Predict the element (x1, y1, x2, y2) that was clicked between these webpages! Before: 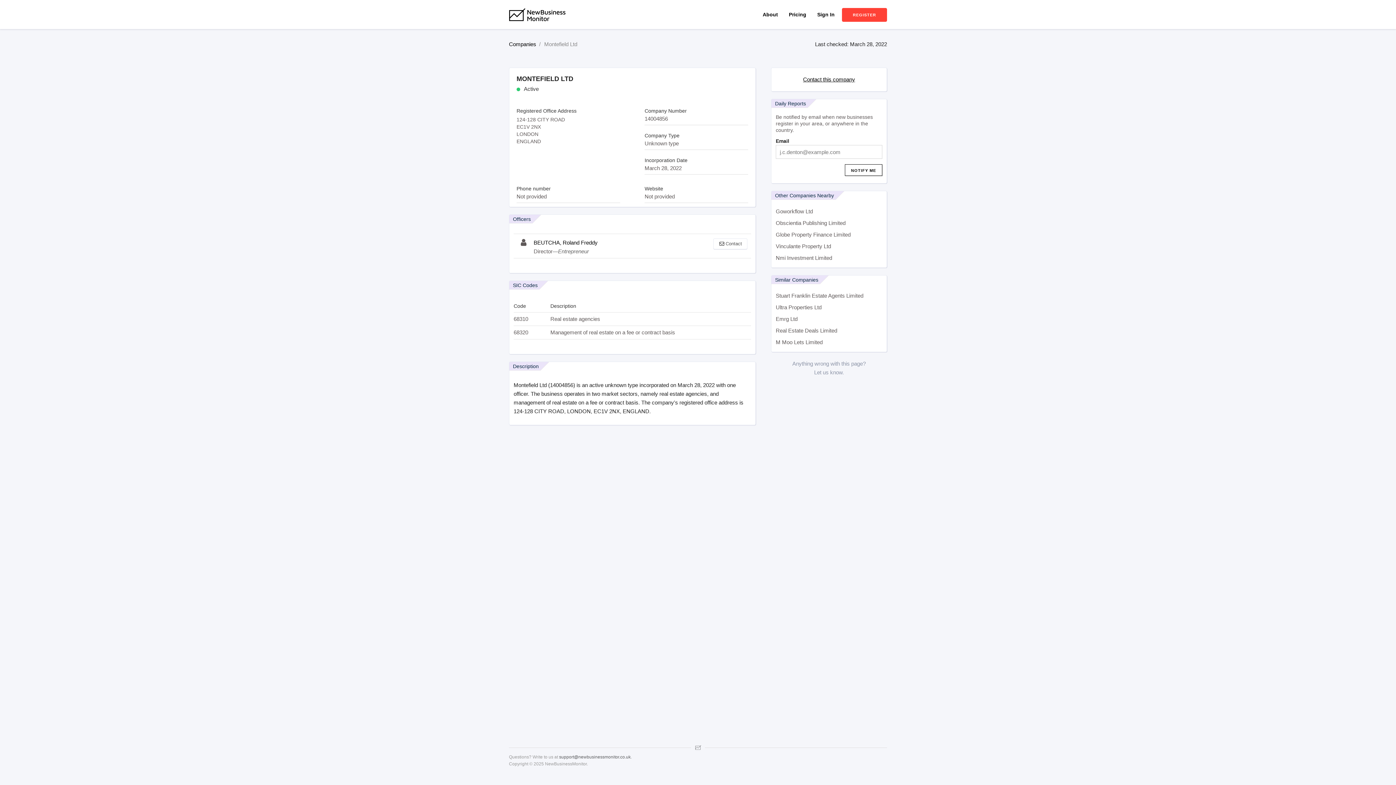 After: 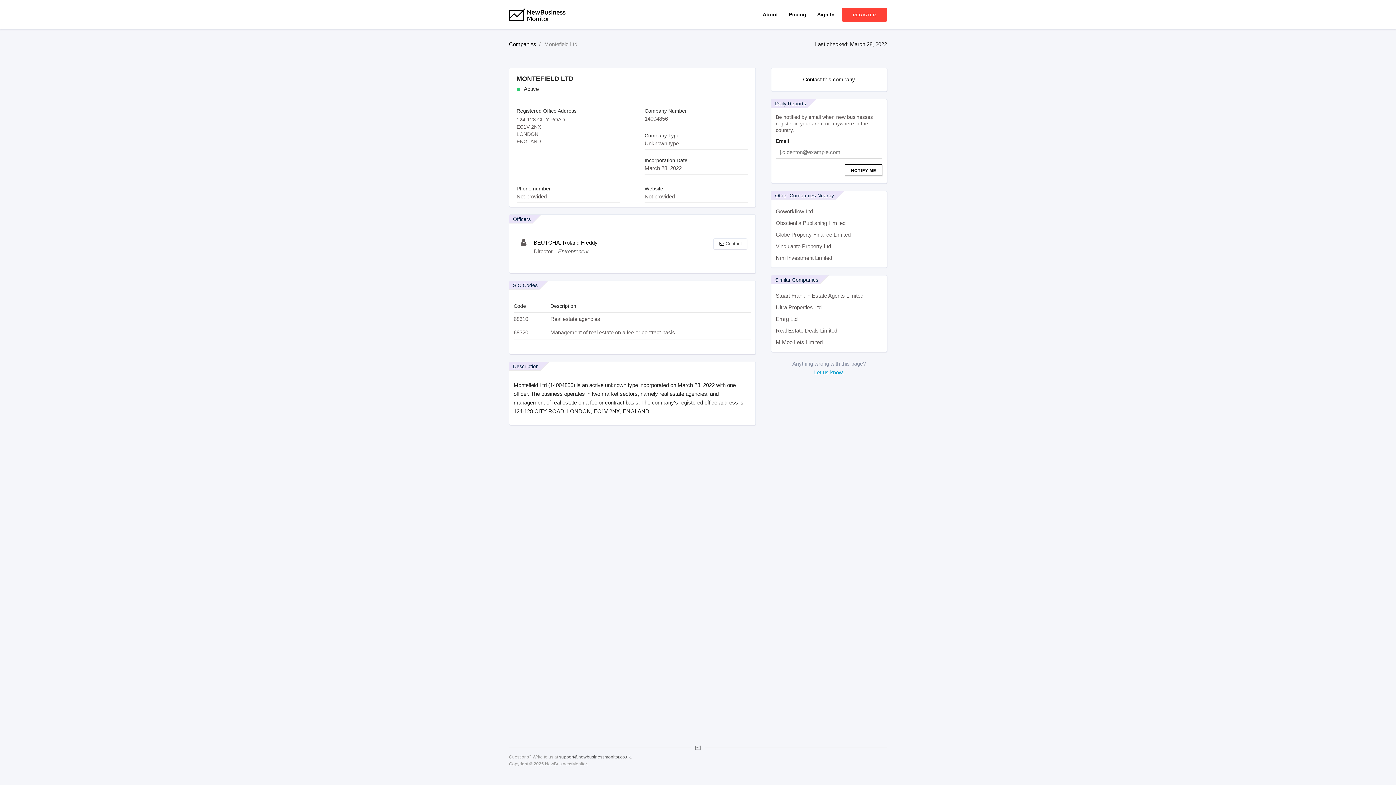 Action: bbox: (814, 369, 844, 375) label: Let us know.